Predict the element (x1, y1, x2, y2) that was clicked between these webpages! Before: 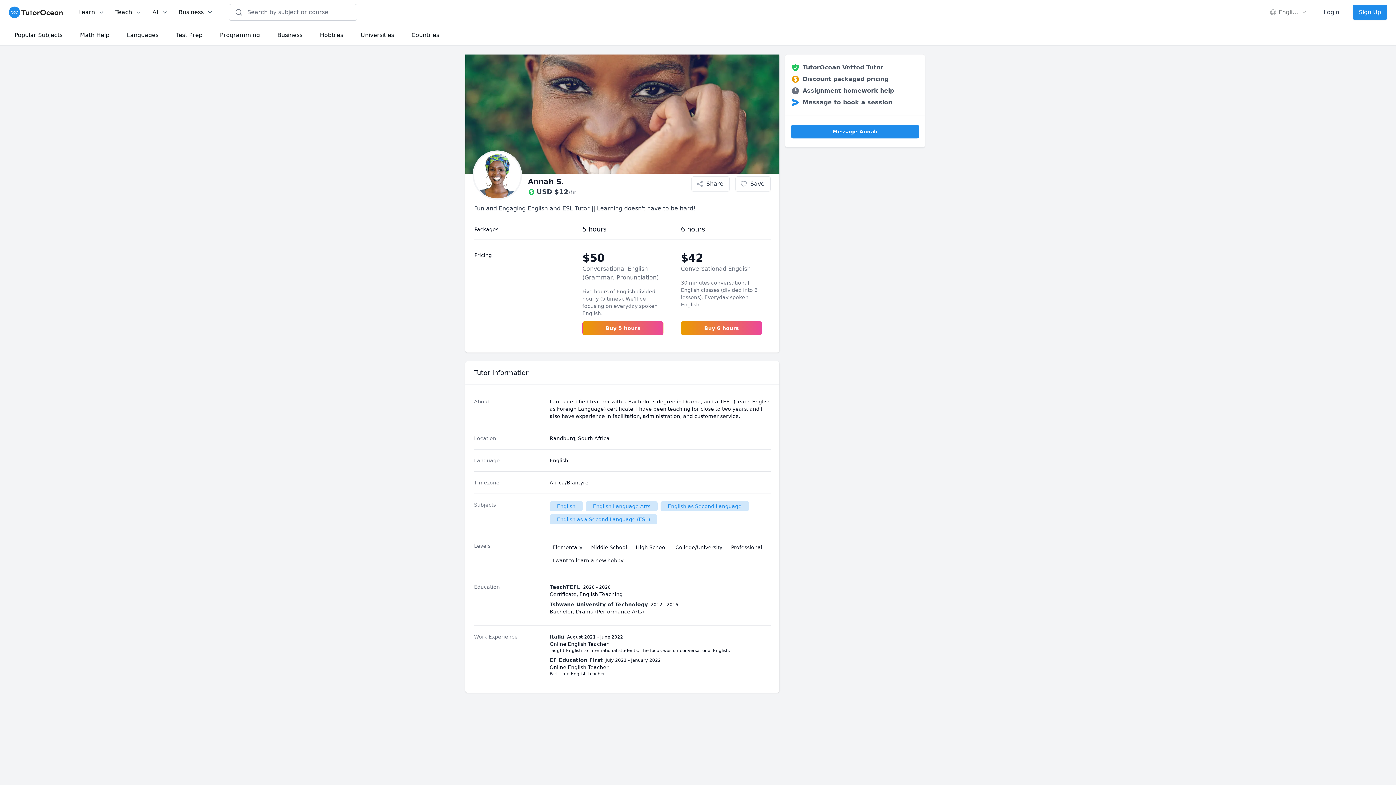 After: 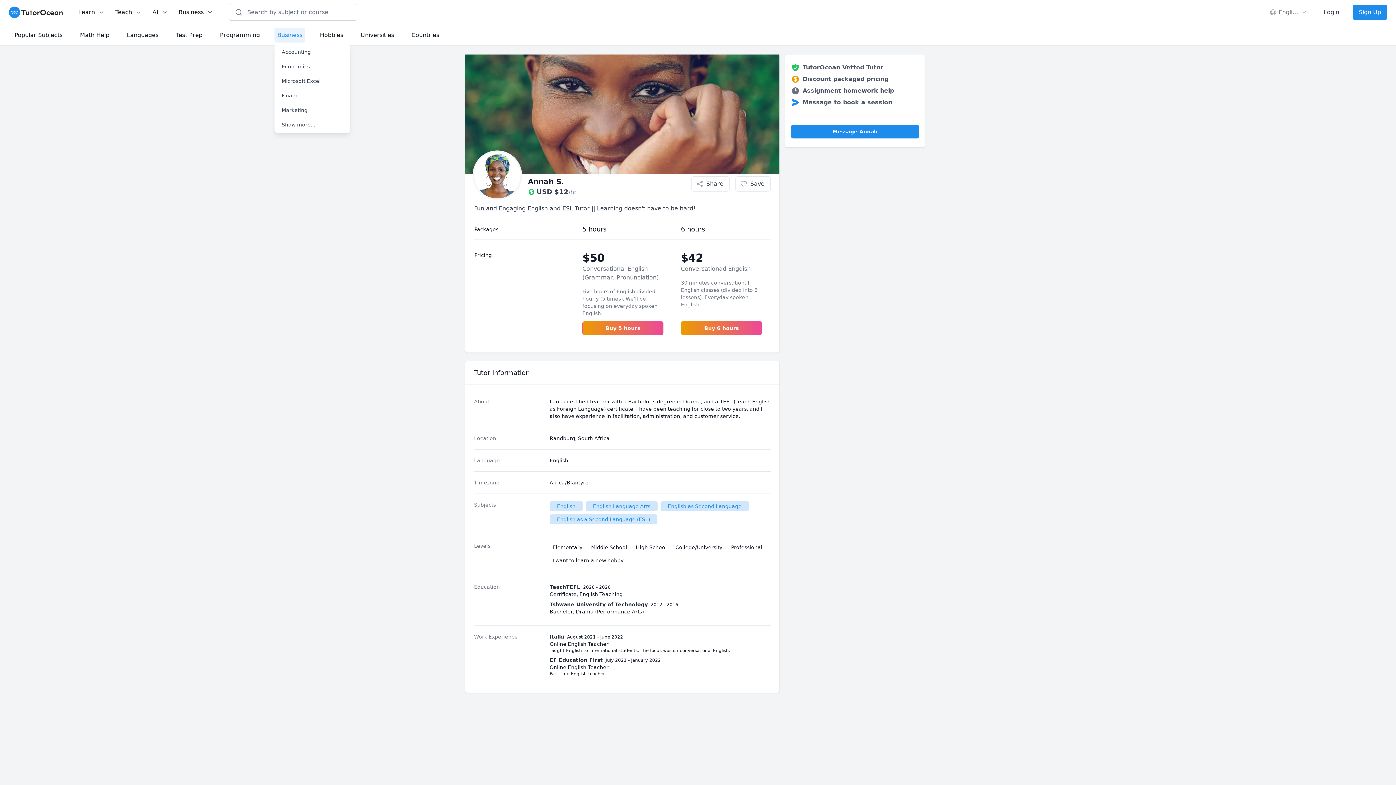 Action: label: Business bbox: (274, 28, 305, 42)